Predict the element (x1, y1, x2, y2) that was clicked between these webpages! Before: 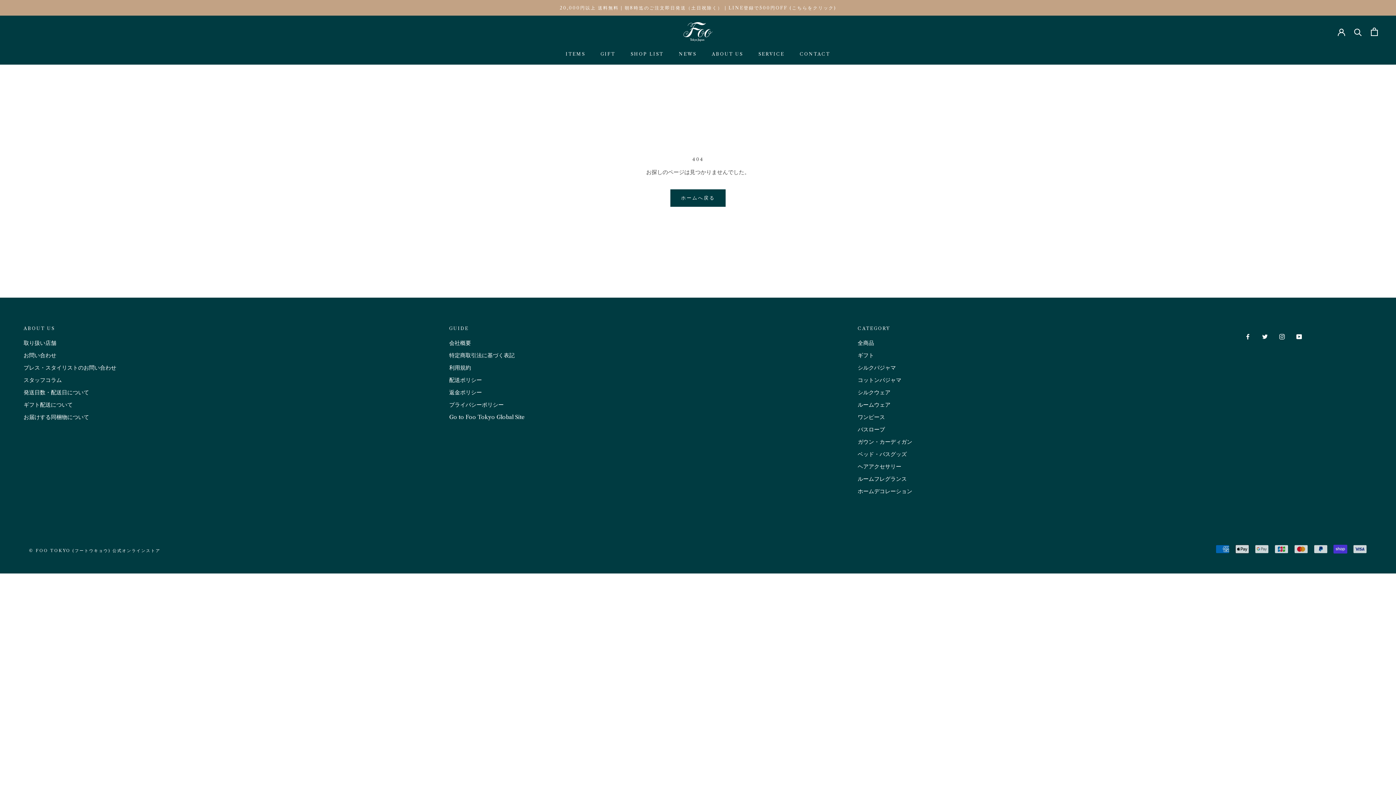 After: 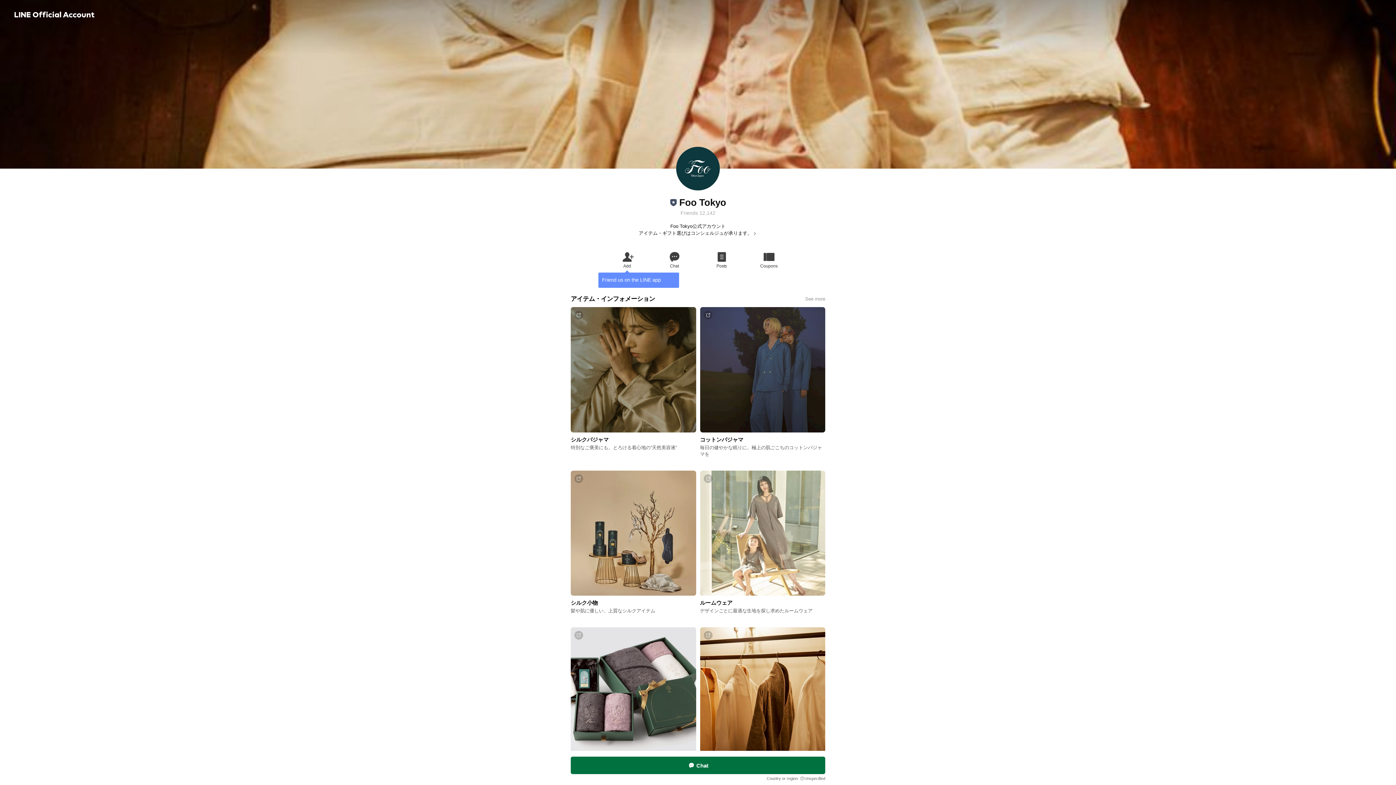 Action: bbox: (559, 5, 836, 10) label: 20,000円以上 送料無料 | 朝8時迄のご注文即日発送（土日祝除く） | LINE登録で500円OFF (こちらをクリック)